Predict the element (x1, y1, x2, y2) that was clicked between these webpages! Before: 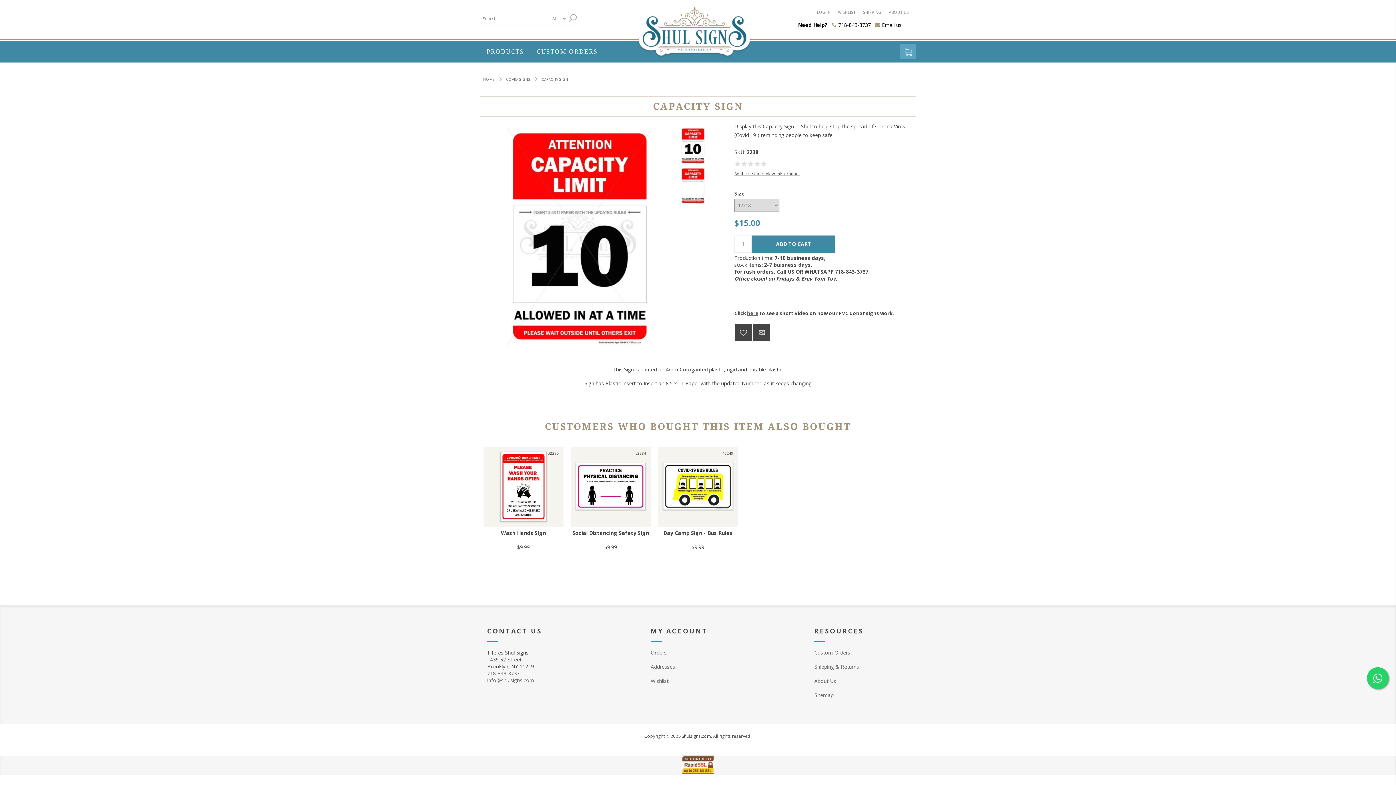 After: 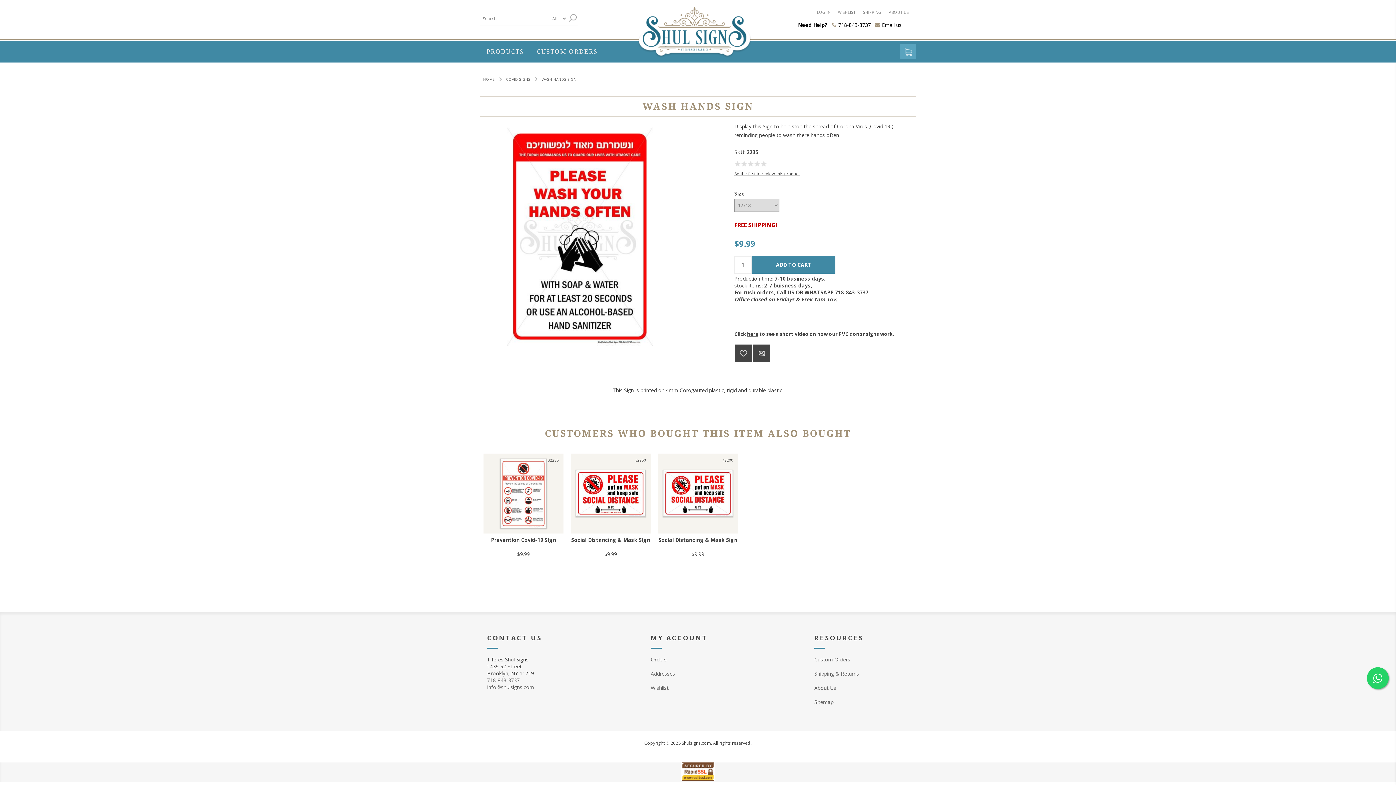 Action: bbox: (483, 446, 563, 526)